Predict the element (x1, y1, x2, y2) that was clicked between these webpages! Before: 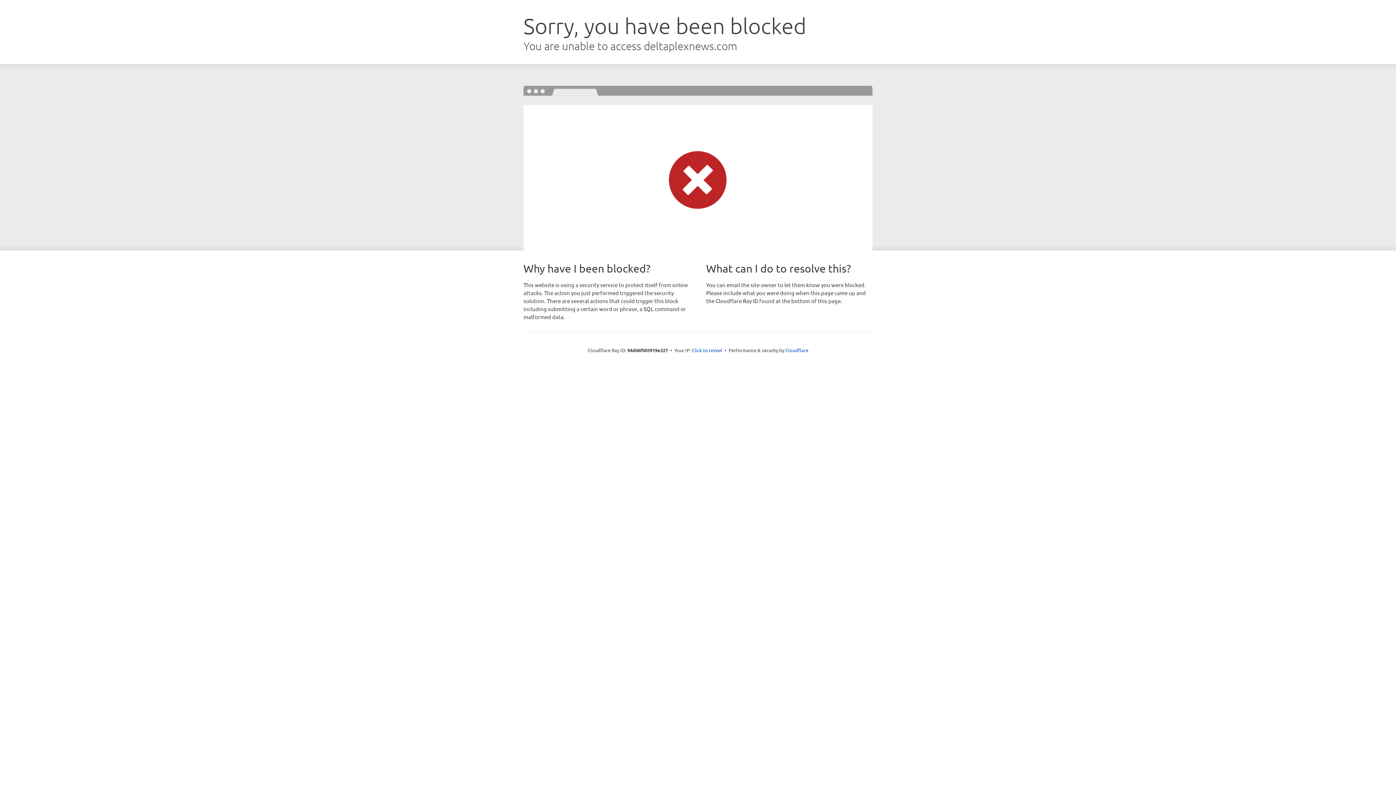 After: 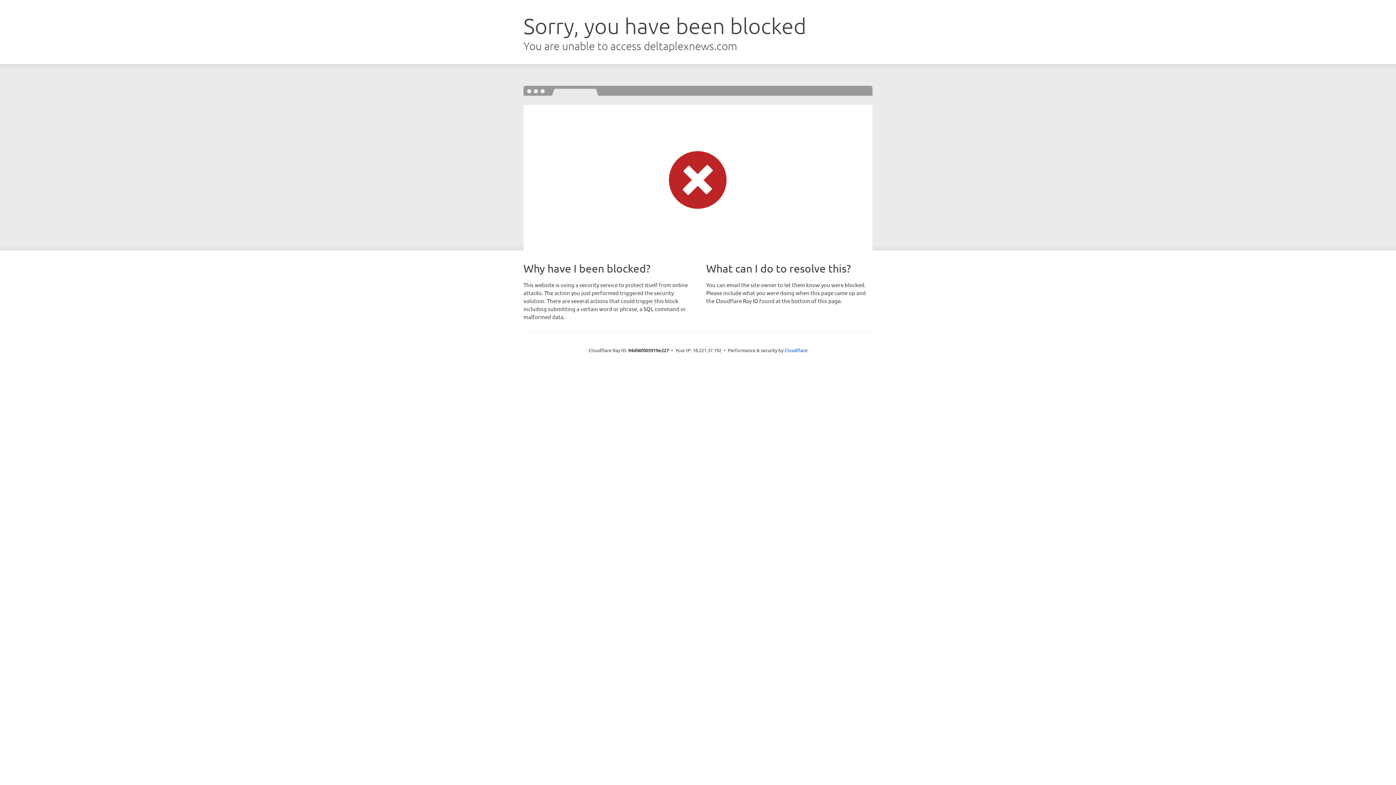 Action: label: Click to reveal bbox: (692, 346, 722, 353)